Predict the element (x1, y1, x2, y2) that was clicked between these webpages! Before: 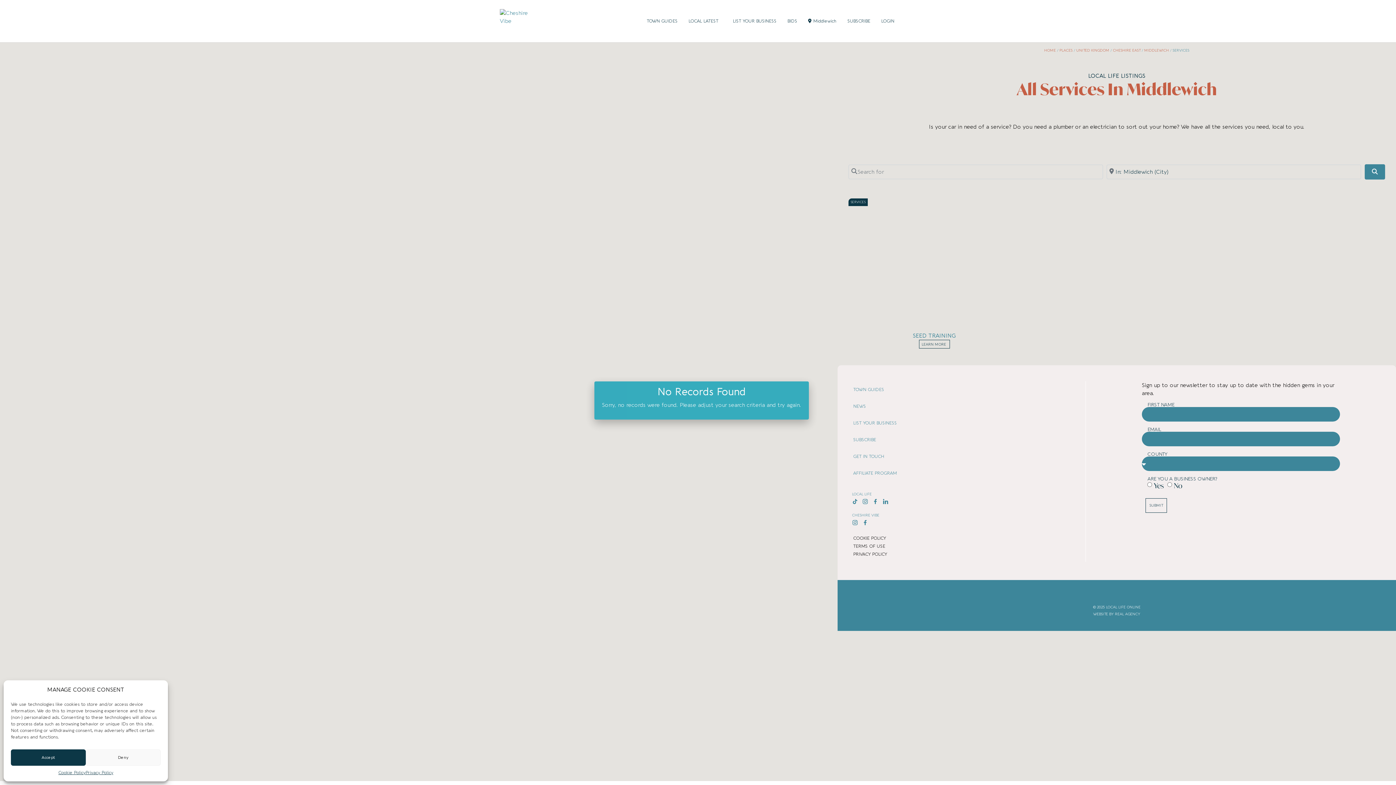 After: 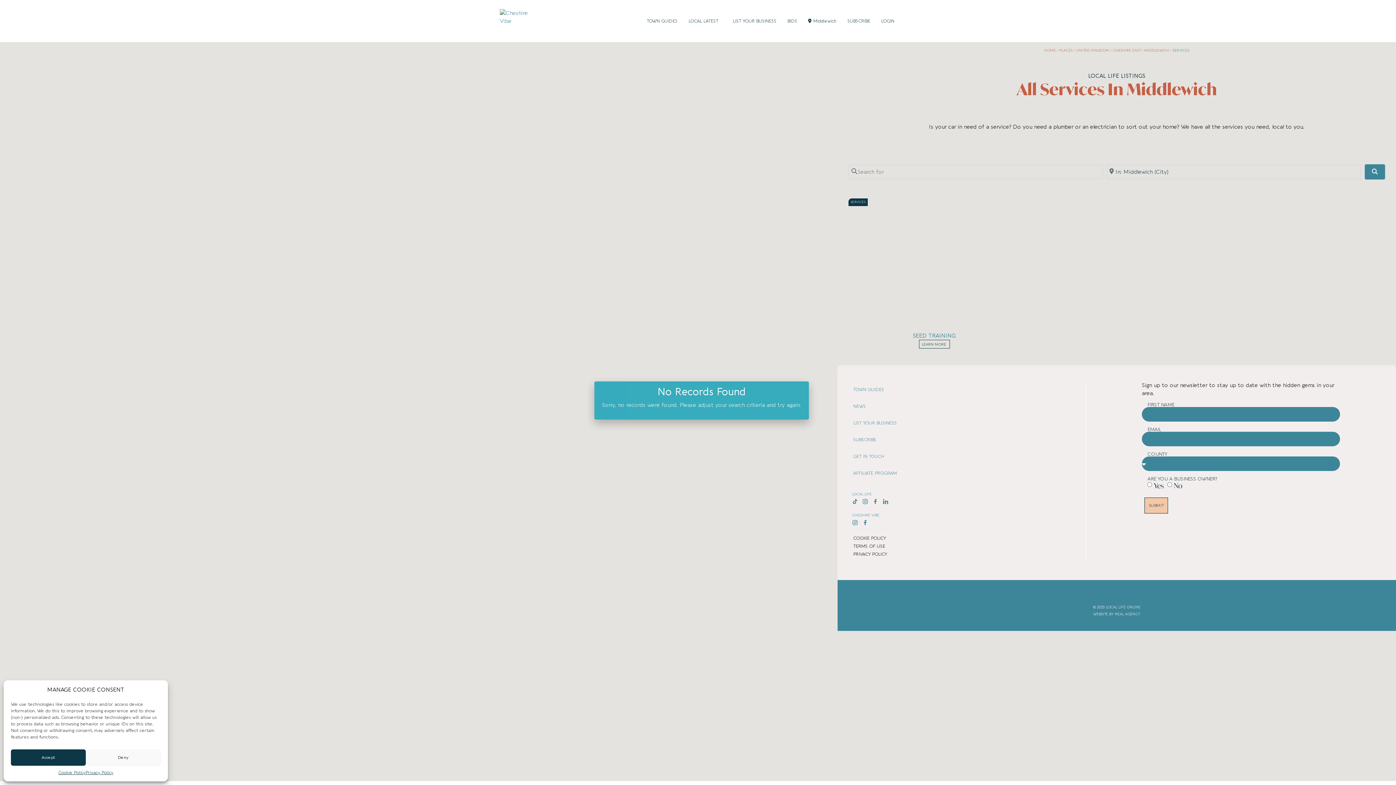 Action: bbox: (1145, 498, 1167, 513) label: SUBMIT